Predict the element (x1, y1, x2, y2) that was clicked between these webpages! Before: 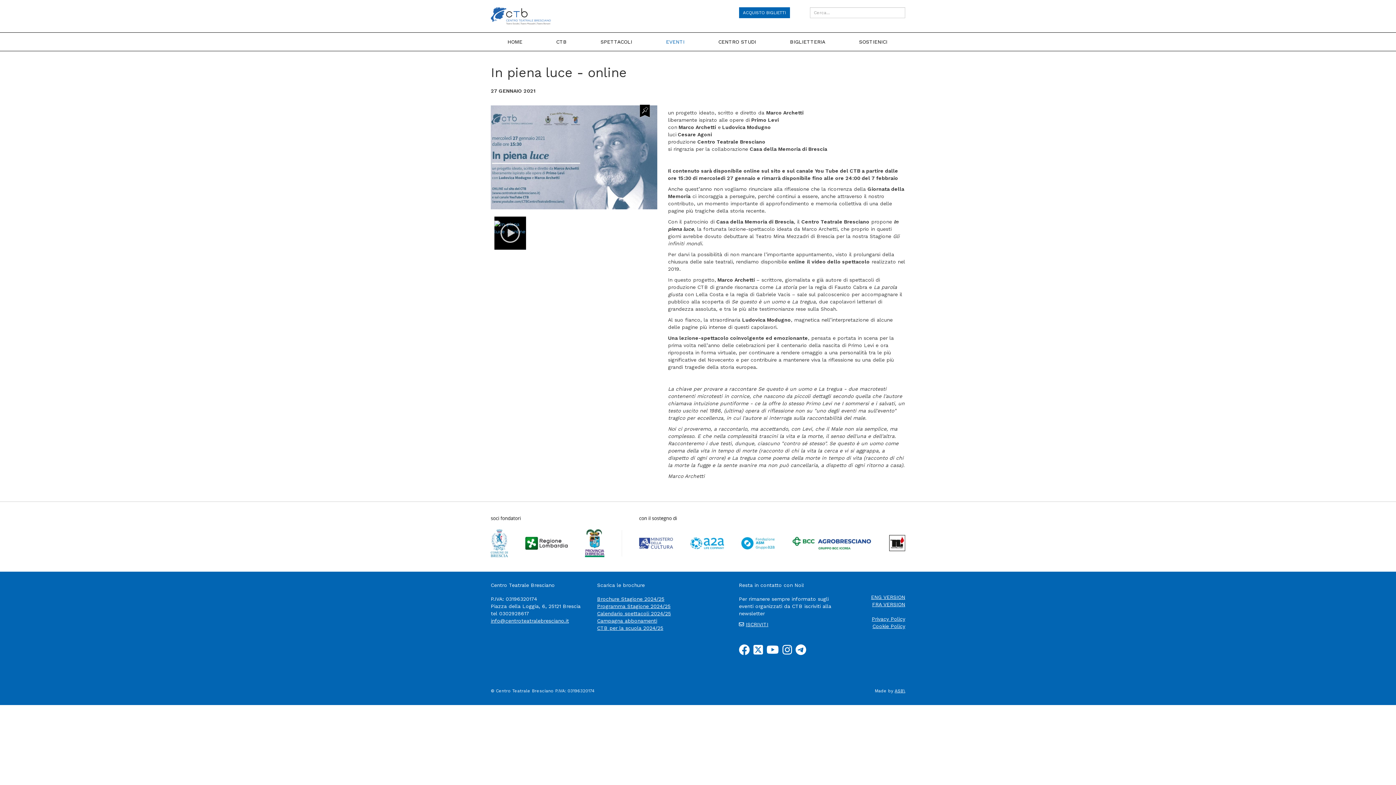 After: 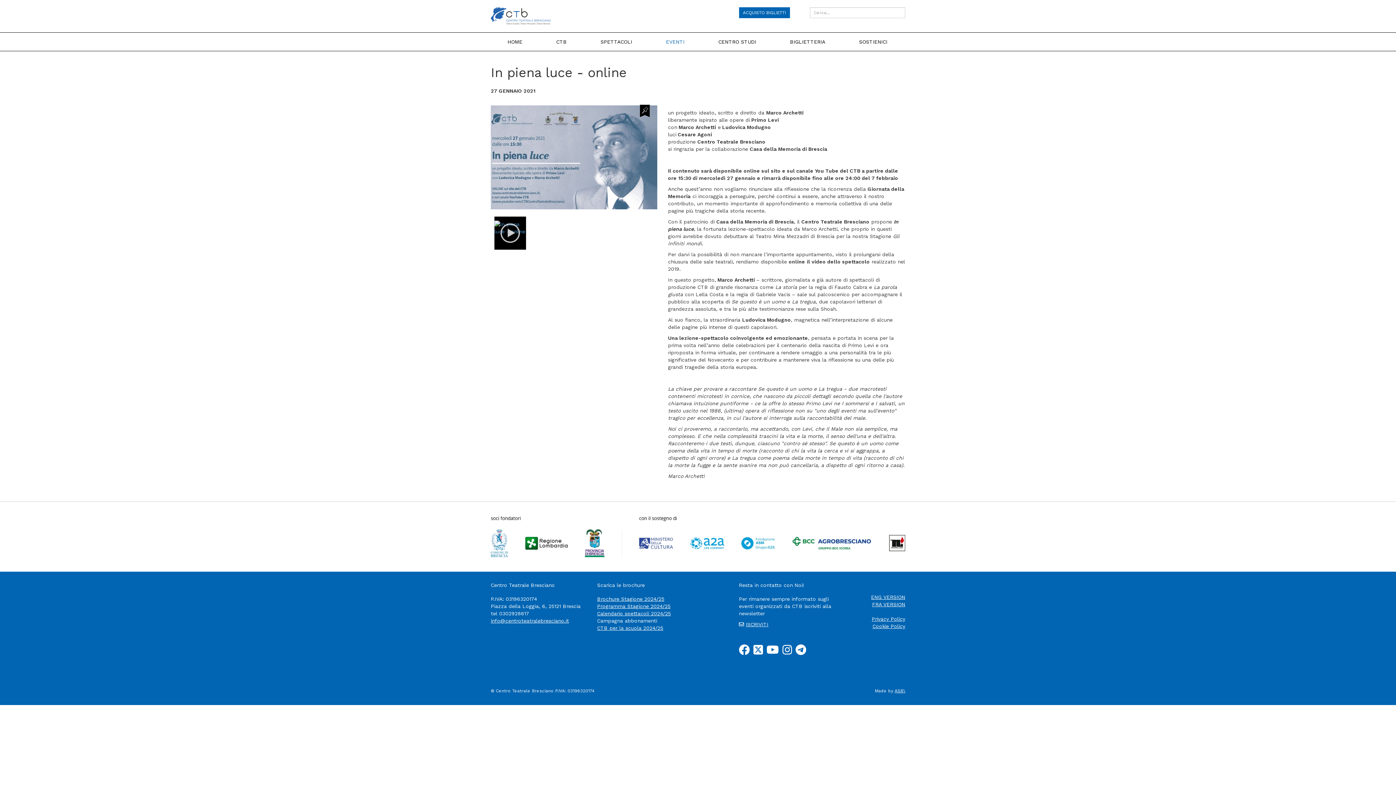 Action: bbox: (597, 618, 657, 624) label: Campagna abbonamenti